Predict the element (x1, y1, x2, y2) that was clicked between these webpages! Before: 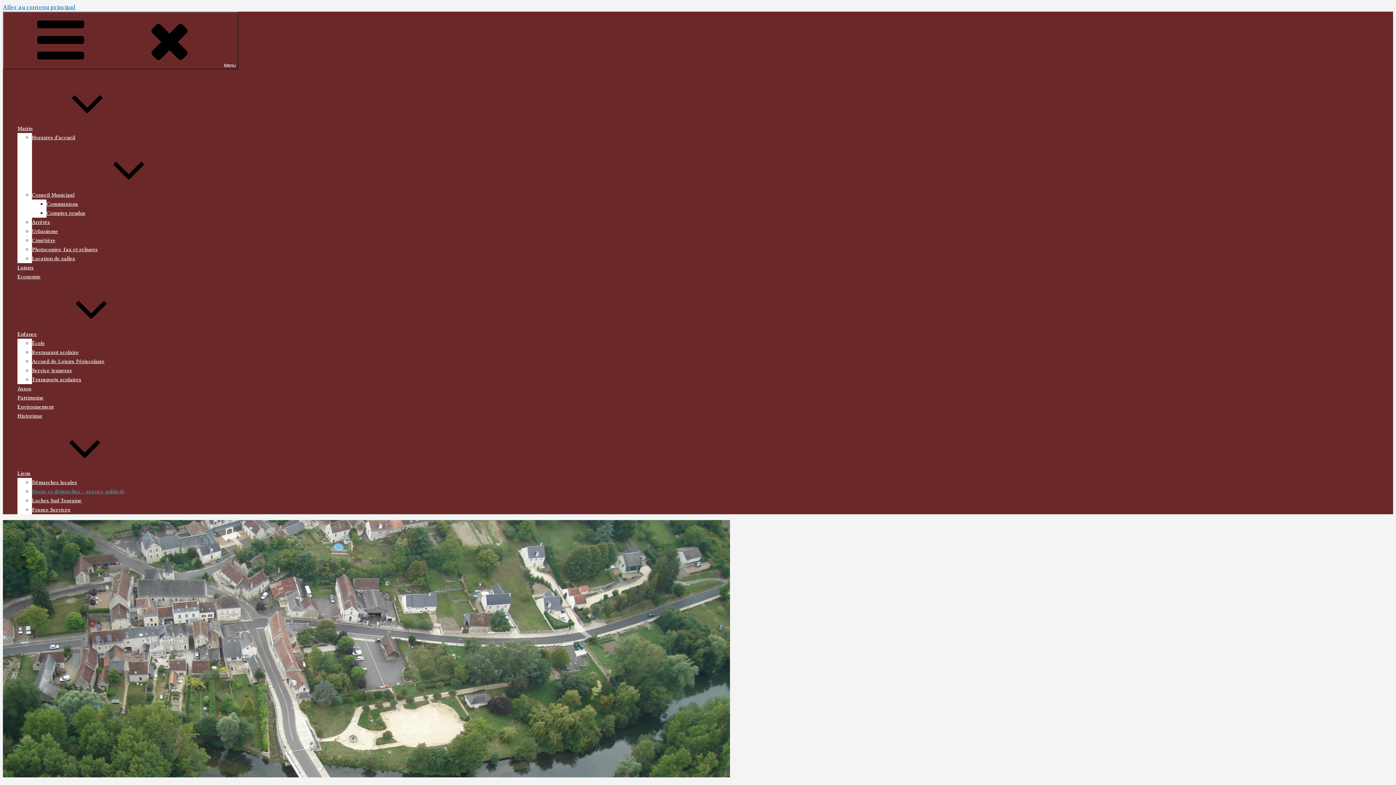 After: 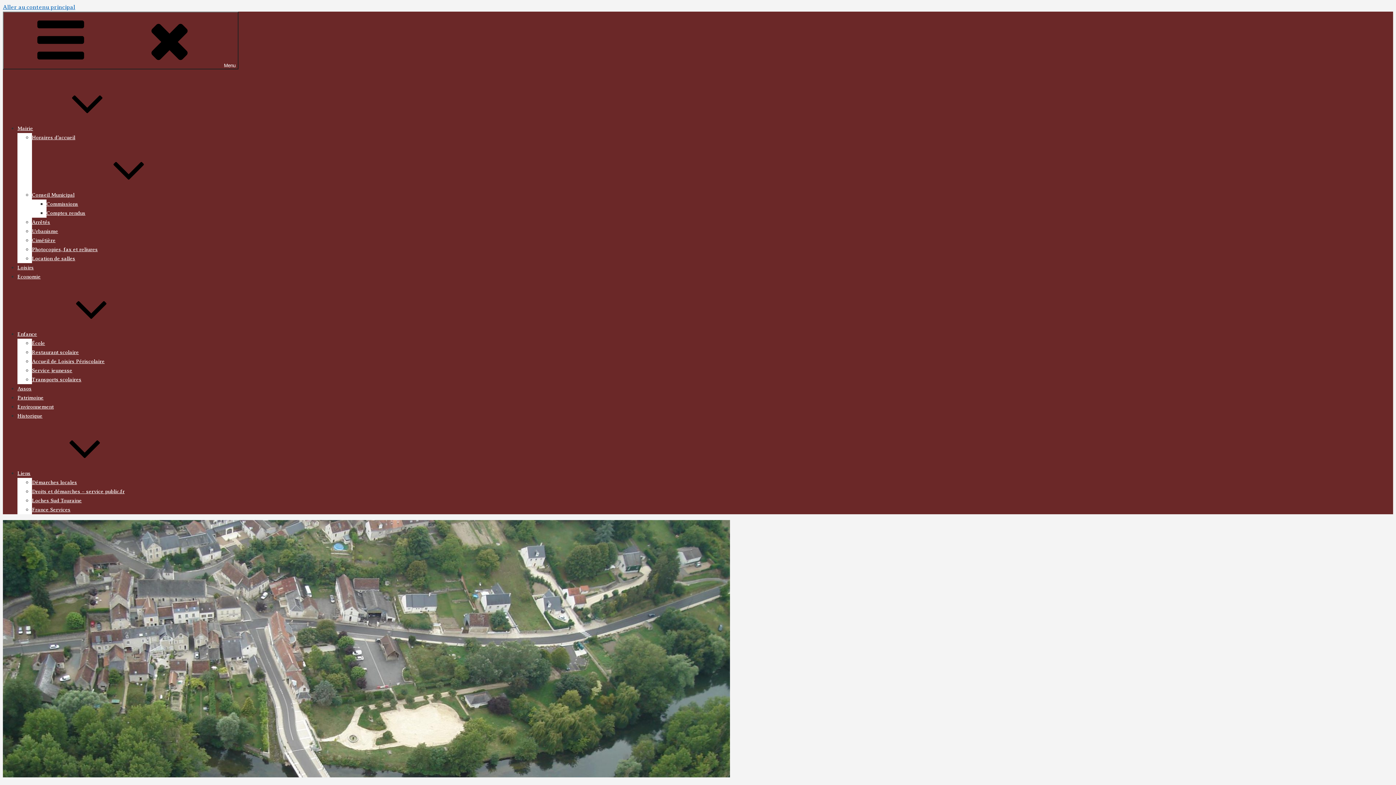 Action: bbox: (17, 265, 33, 270) label: Loisirs